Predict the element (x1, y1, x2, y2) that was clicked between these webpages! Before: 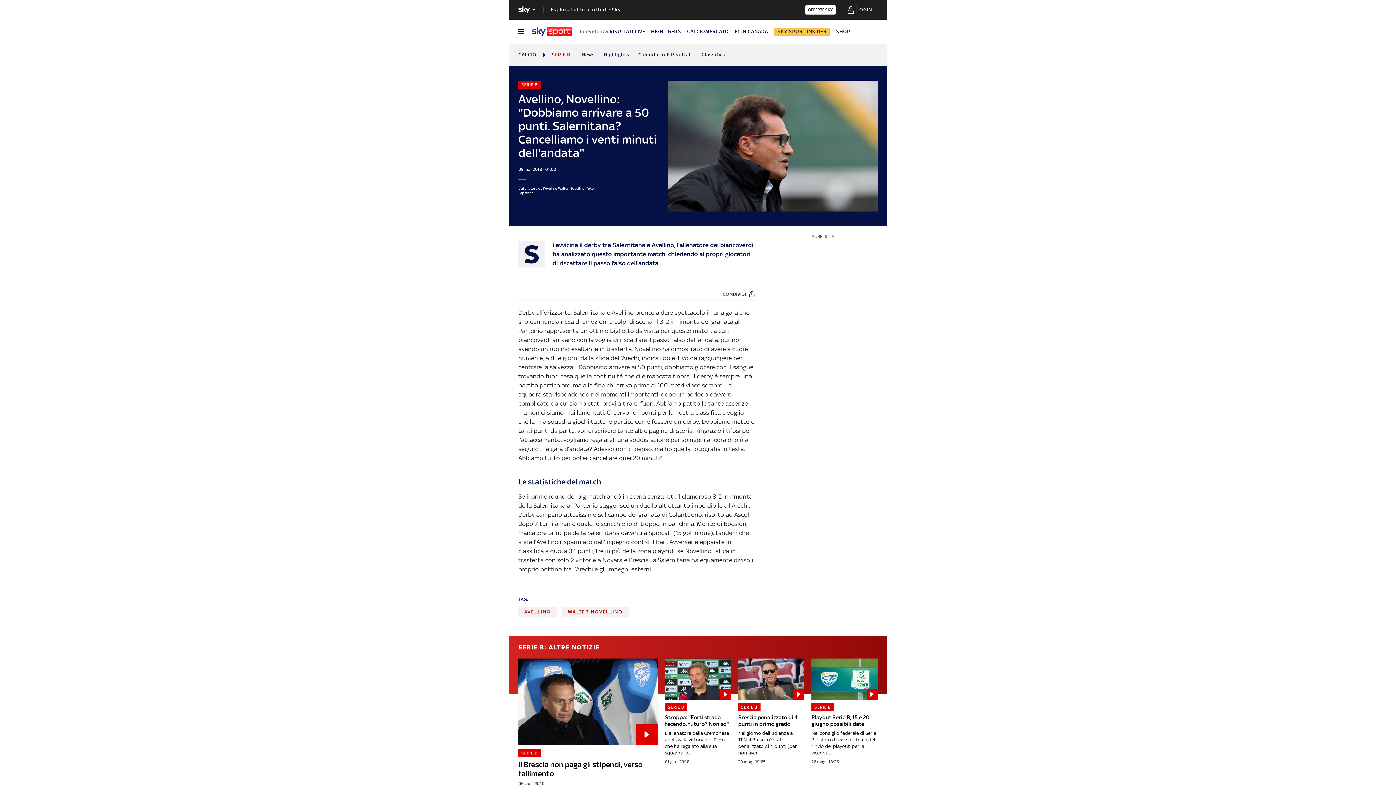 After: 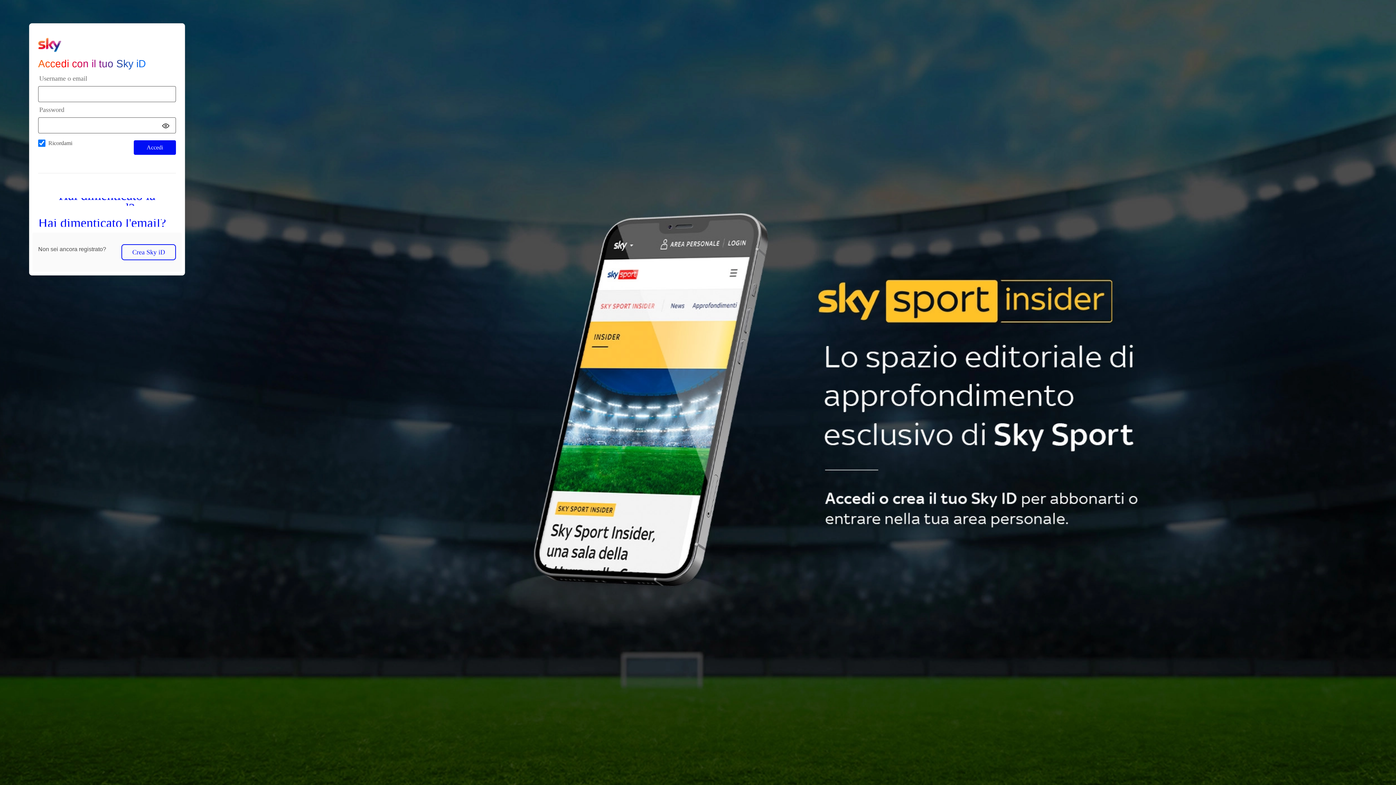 Action: bbox: (856, 0, 872, 18) label: login